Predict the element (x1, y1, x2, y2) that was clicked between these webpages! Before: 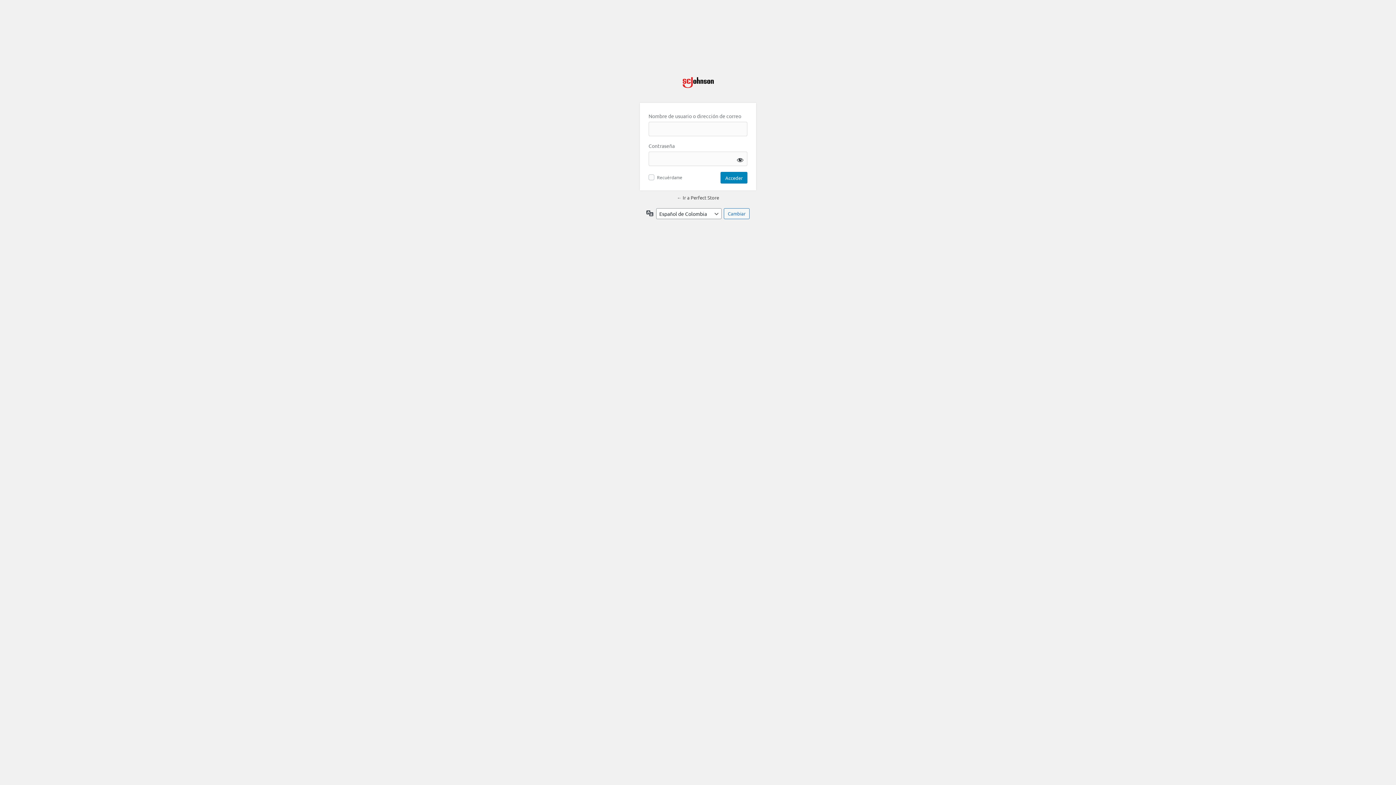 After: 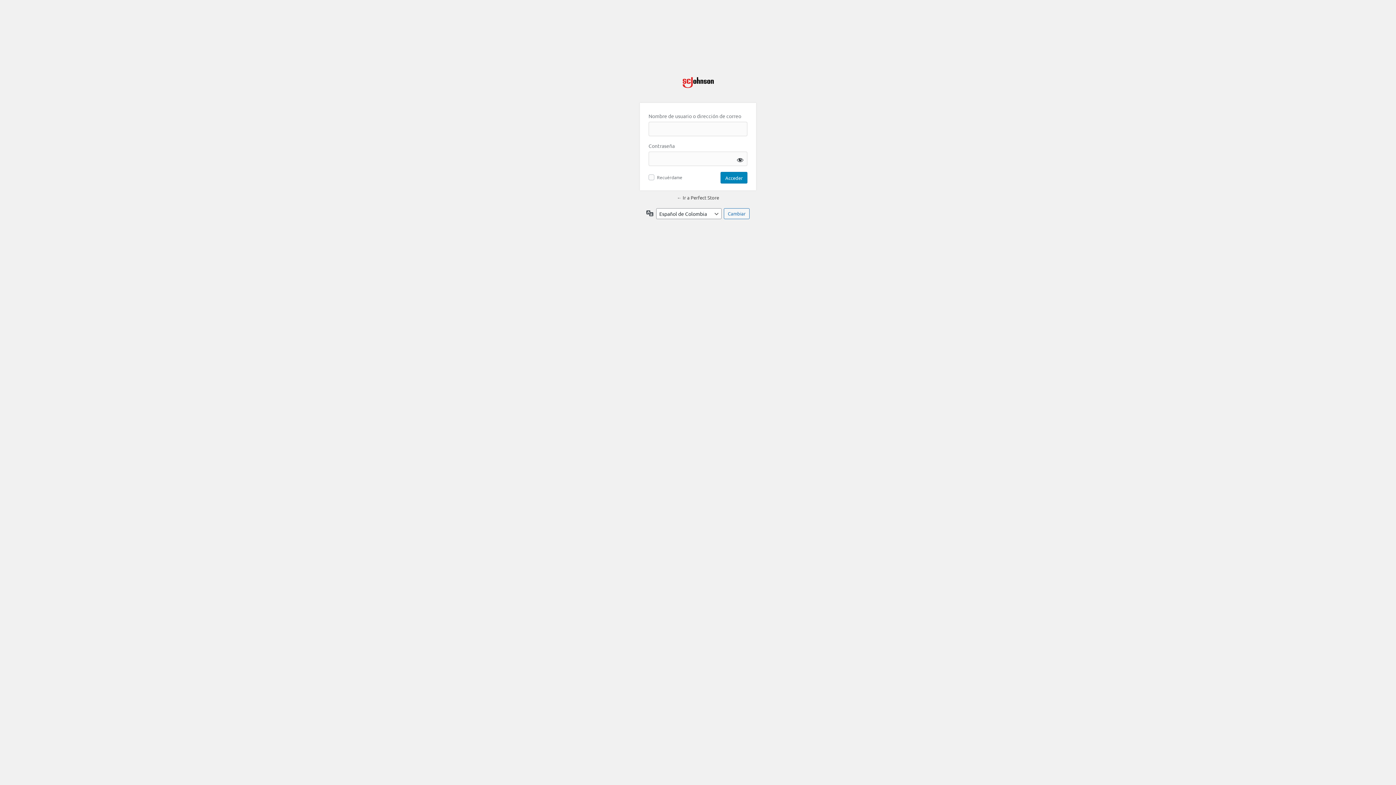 Action: label: ← Ir a Perfect Store bbox: (677, 194, 719, 200)